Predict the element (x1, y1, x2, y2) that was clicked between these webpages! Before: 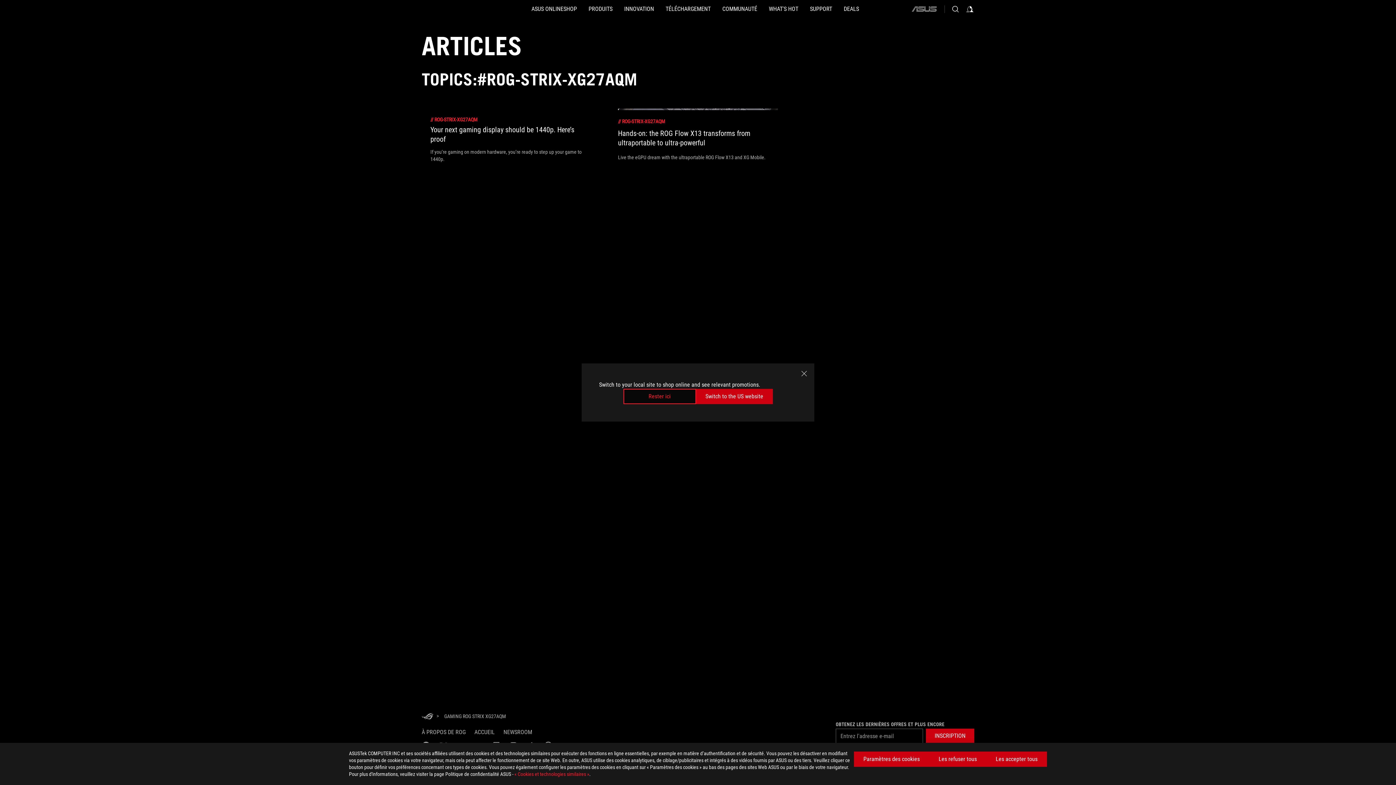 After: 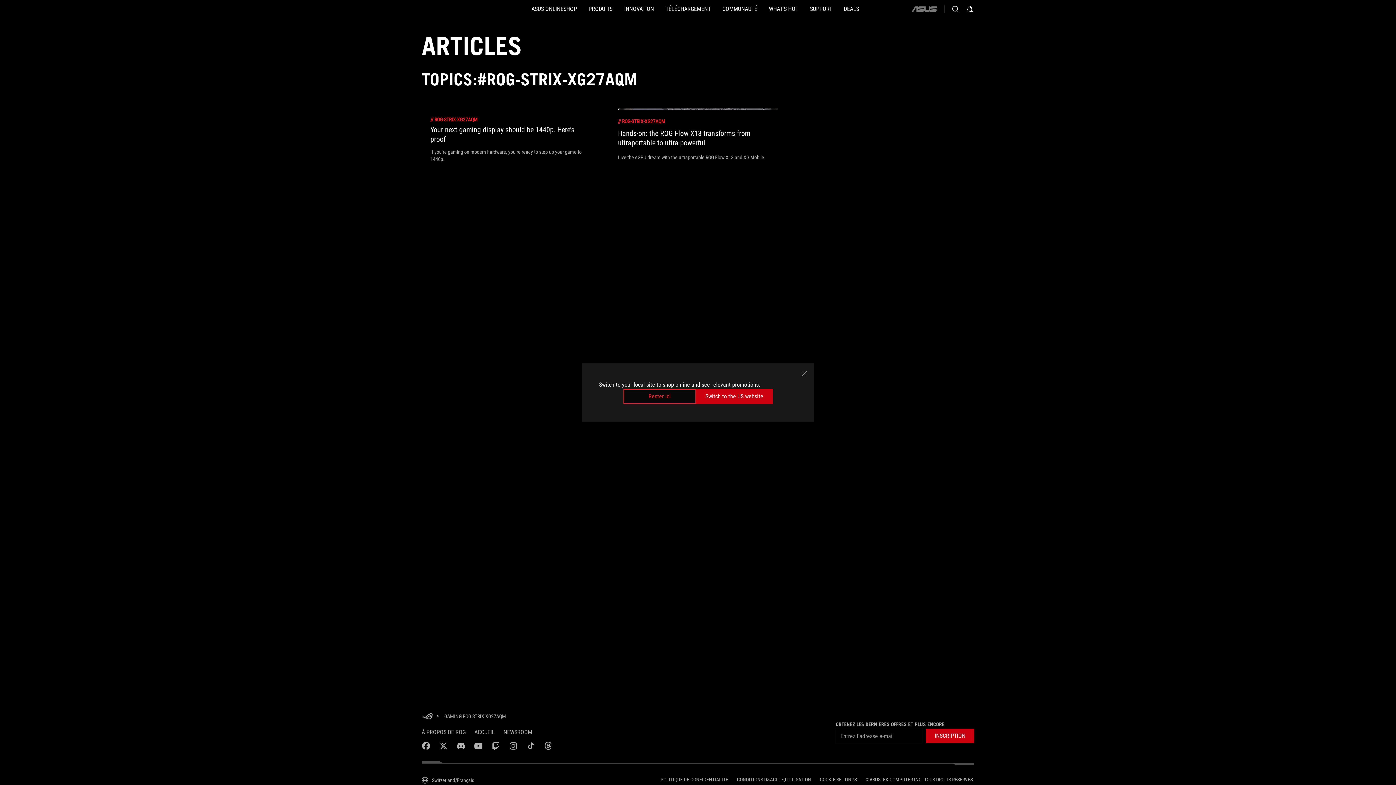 Action: bbox: (929, 752, 986, 767) label: Les refuser tous